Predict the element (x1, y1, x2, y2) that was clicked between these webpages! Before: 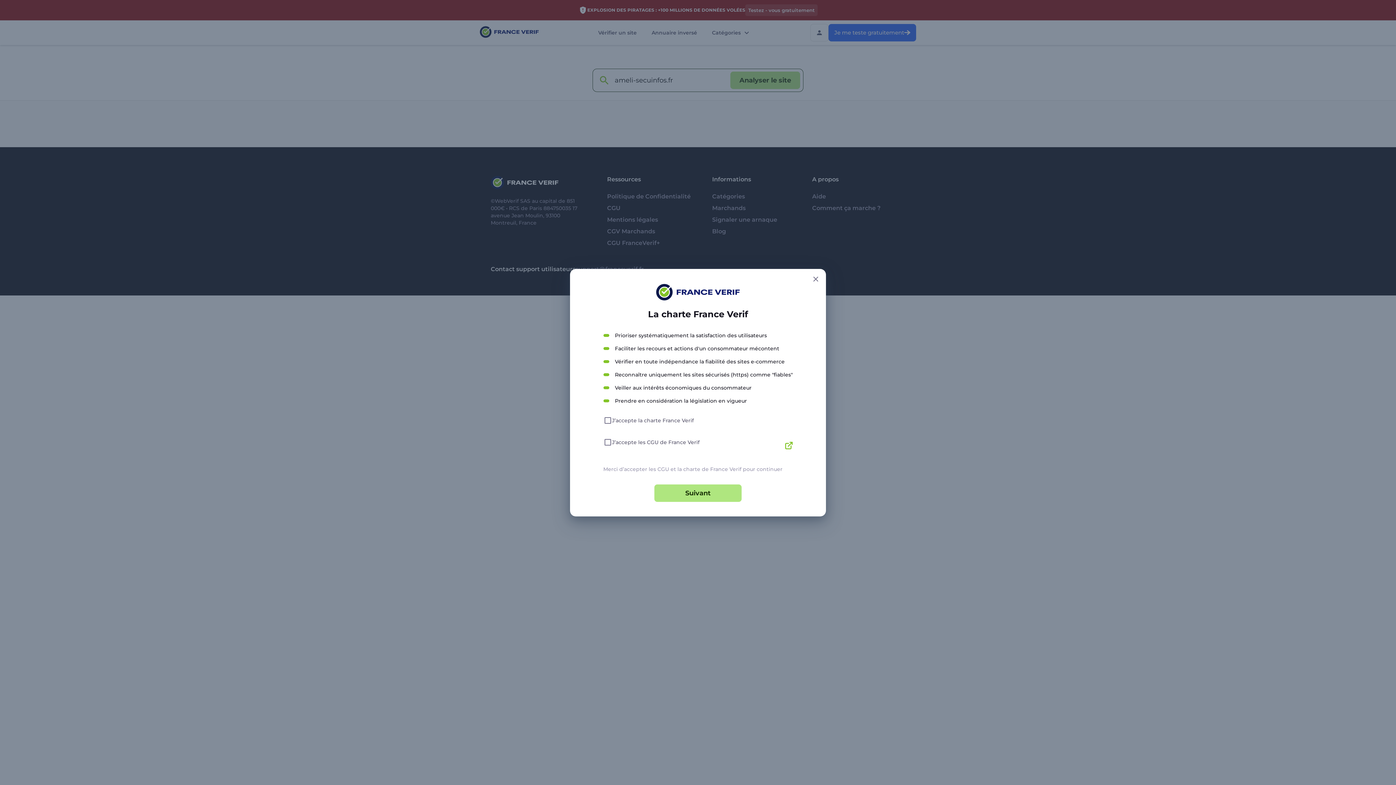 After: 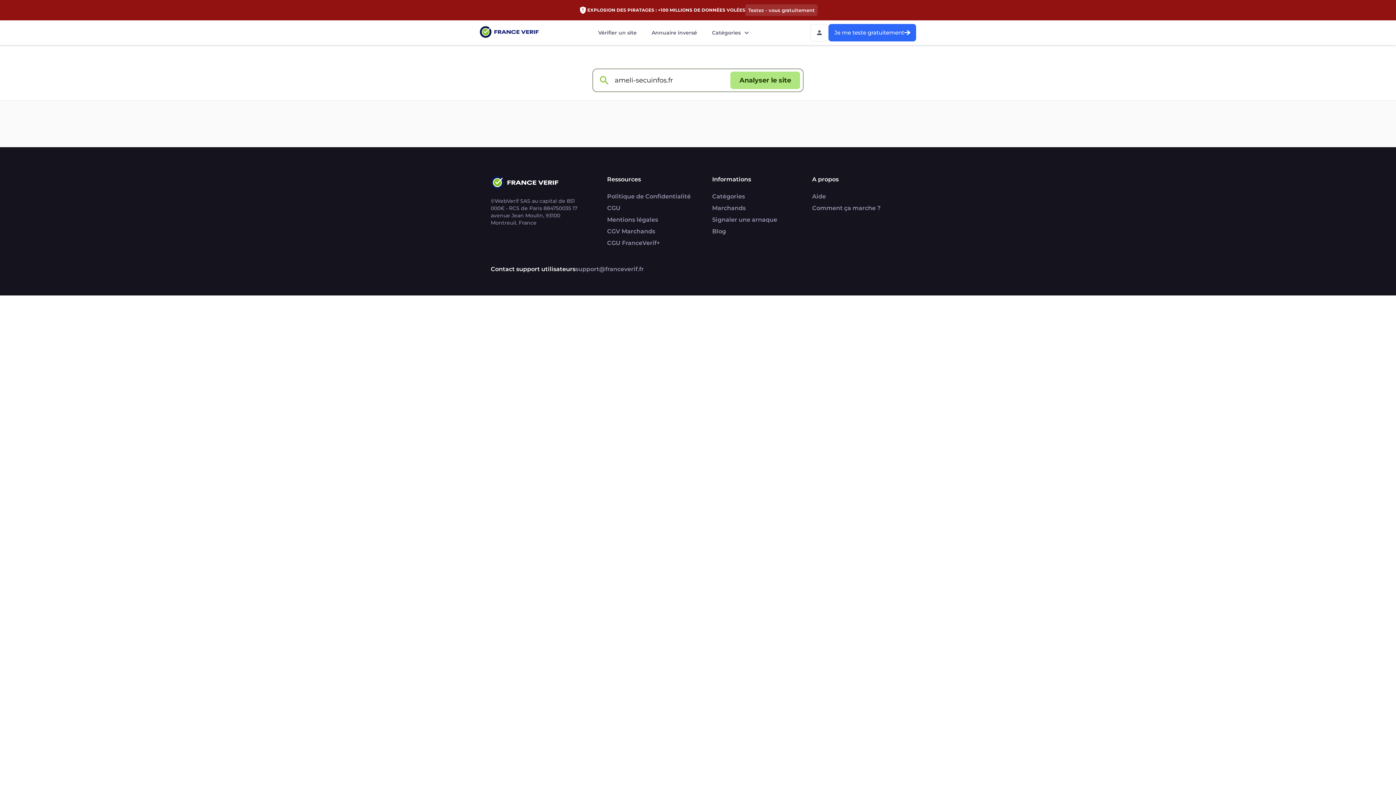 Action: bbox: (811, 274, 820, 283) label: Close button